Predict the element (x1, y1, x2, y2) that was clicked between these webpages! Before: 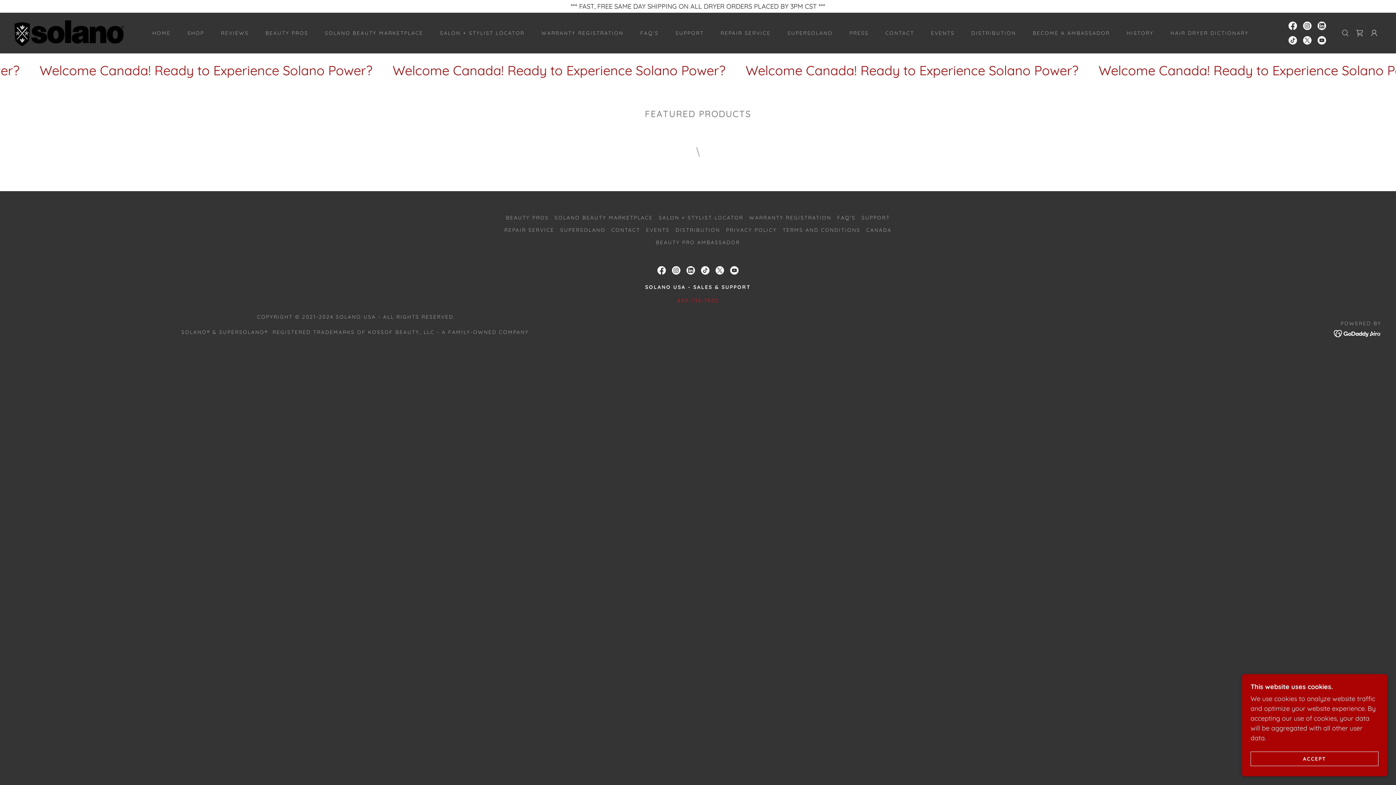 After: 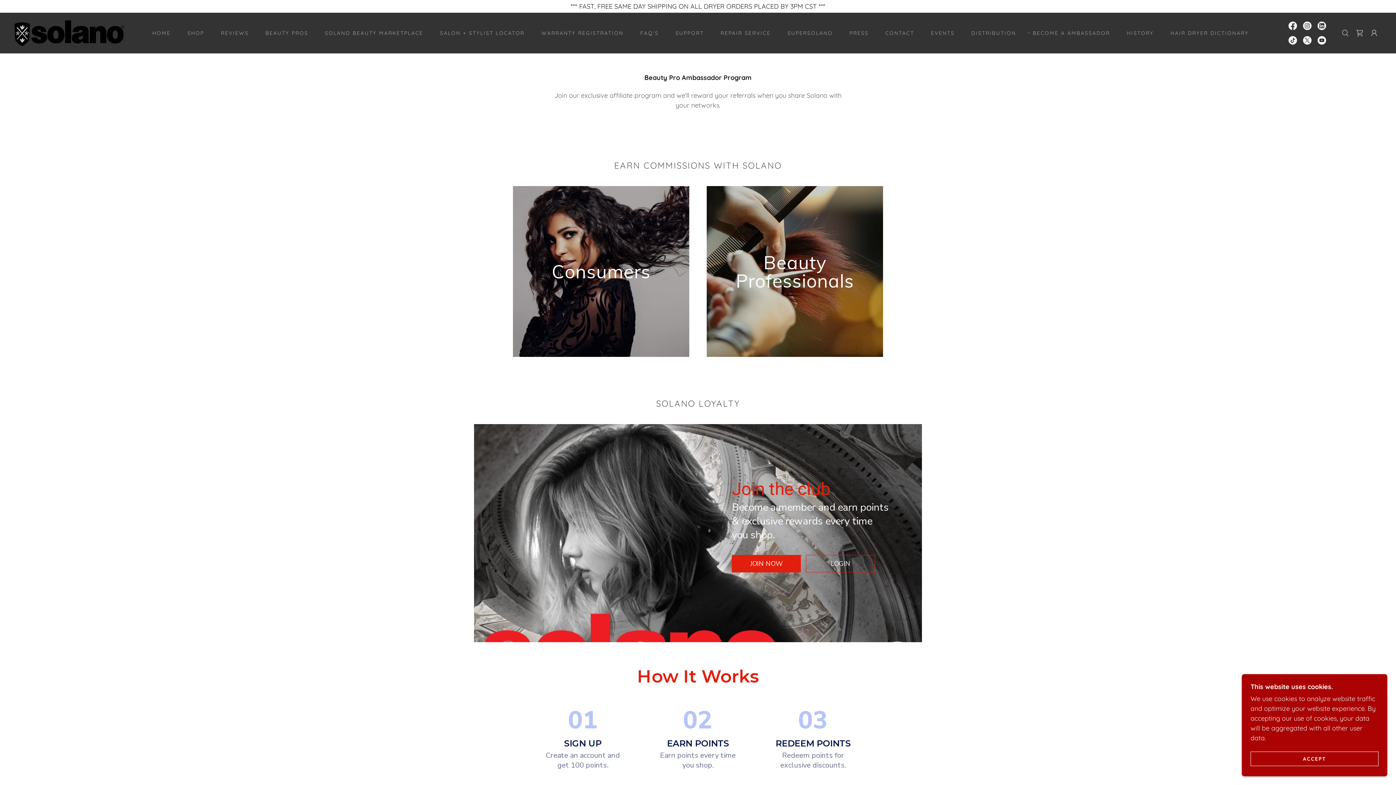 Action: label: BECOME A AMBASSADOR bbox: (1025, 26, 1112, 39)